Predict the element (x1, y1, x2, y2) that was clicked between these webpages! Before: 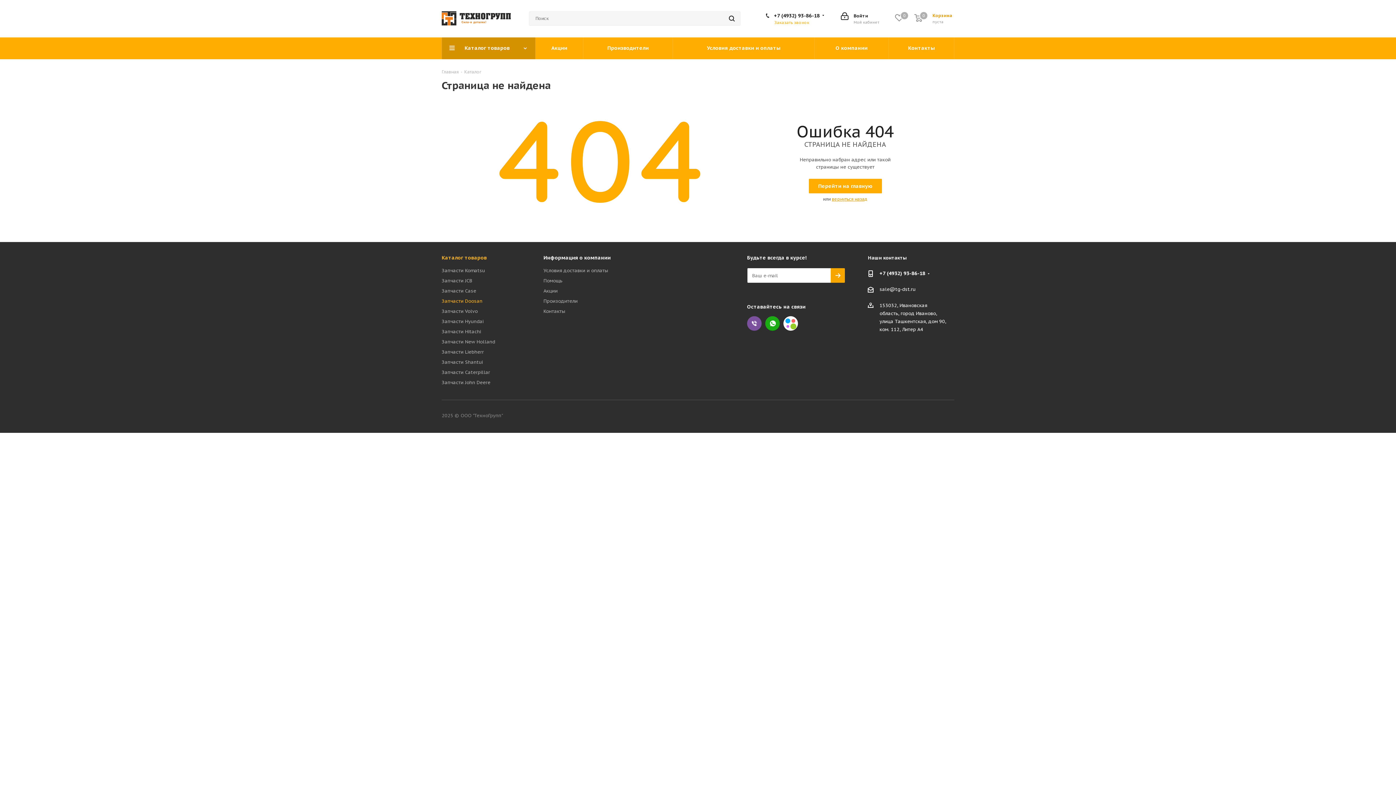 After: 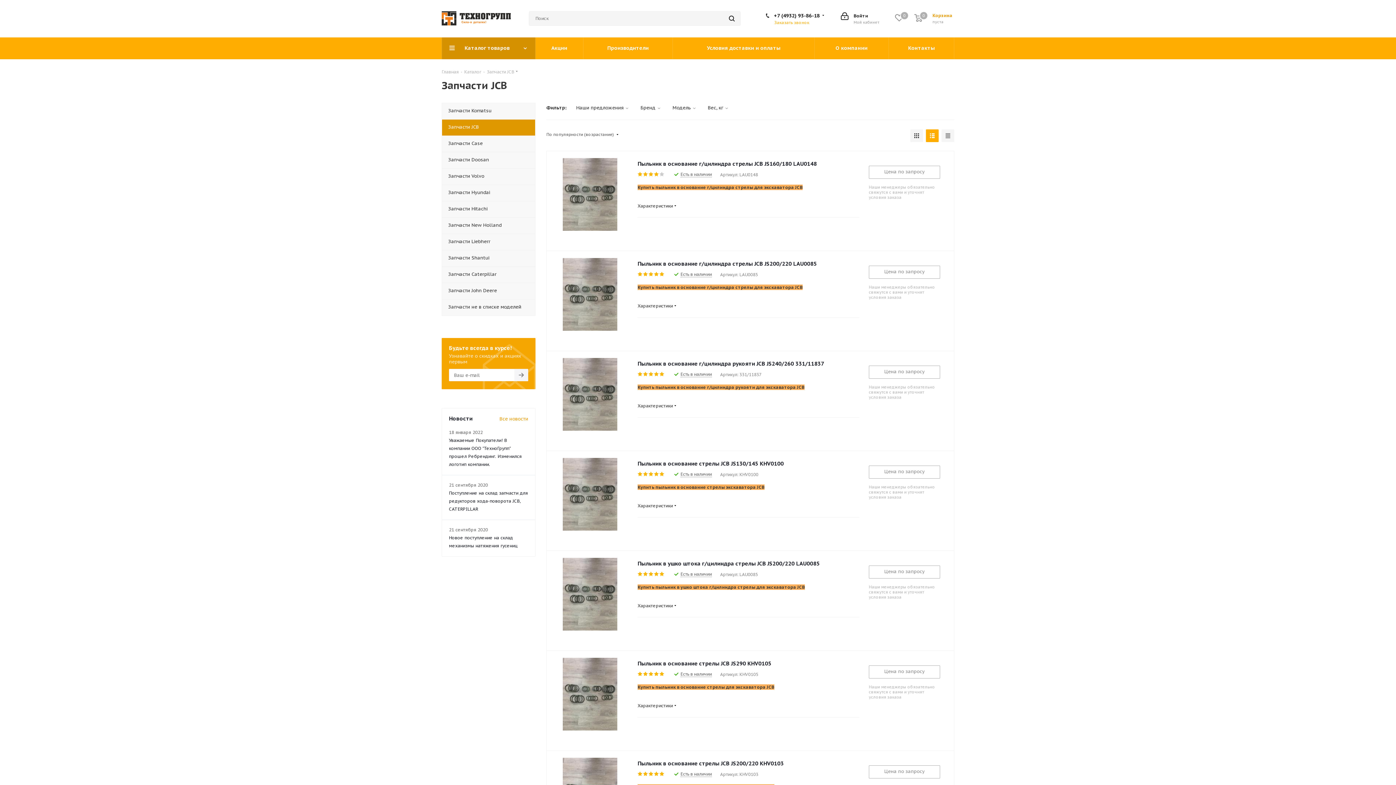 Action: label: Запчасти JCB bbox: (441, 277, 472, 284)